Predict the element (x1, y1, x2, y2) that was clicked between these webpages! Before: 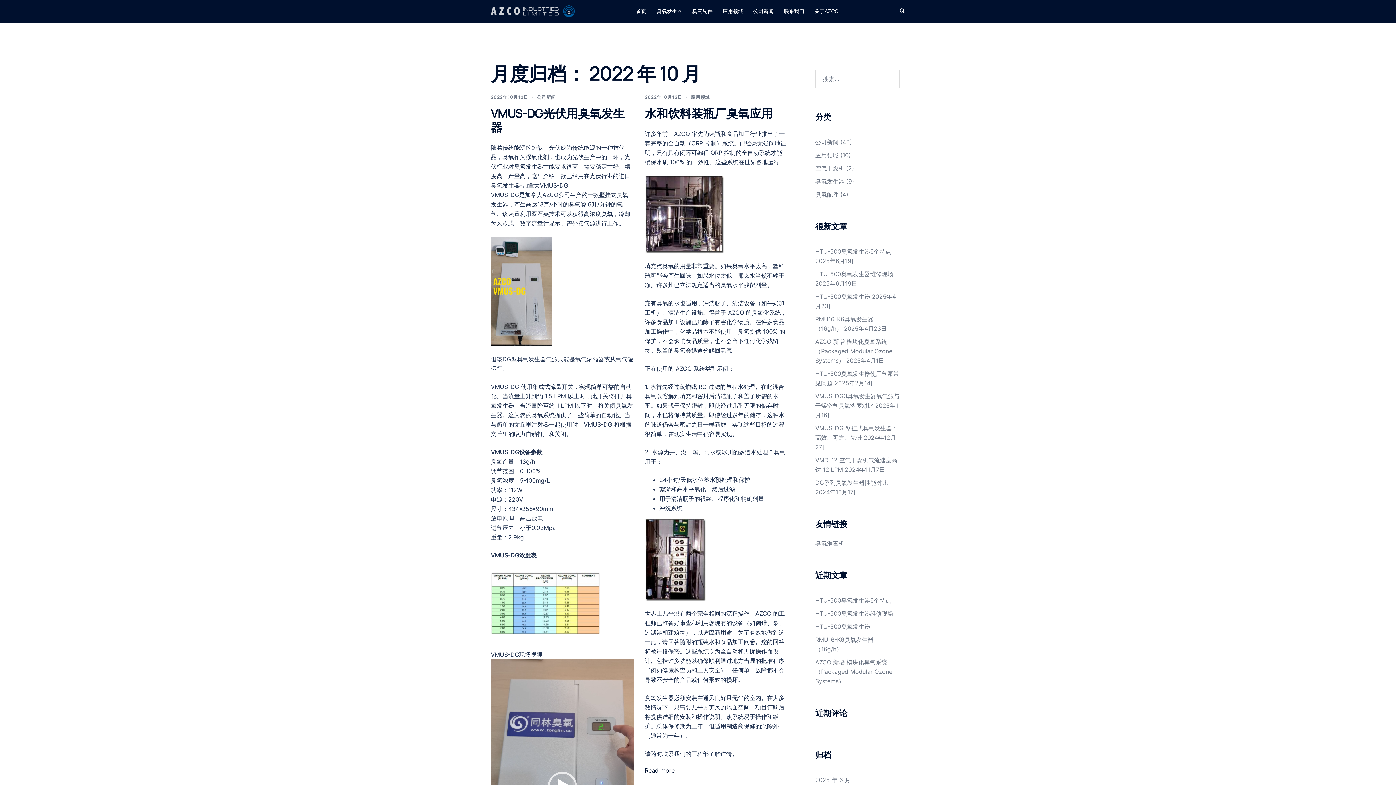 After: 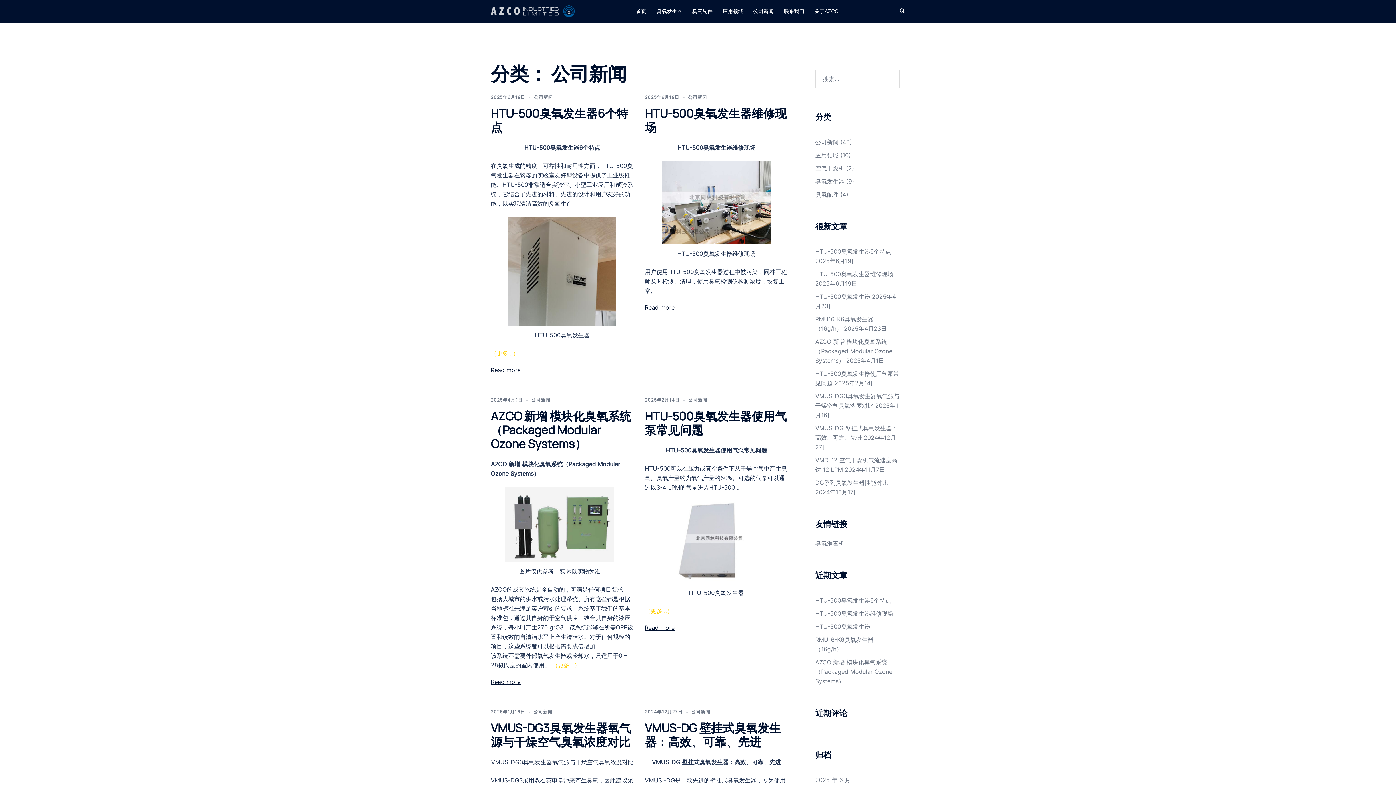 Action: bbox: (815, 138, 838, 145) label: 公司新闻